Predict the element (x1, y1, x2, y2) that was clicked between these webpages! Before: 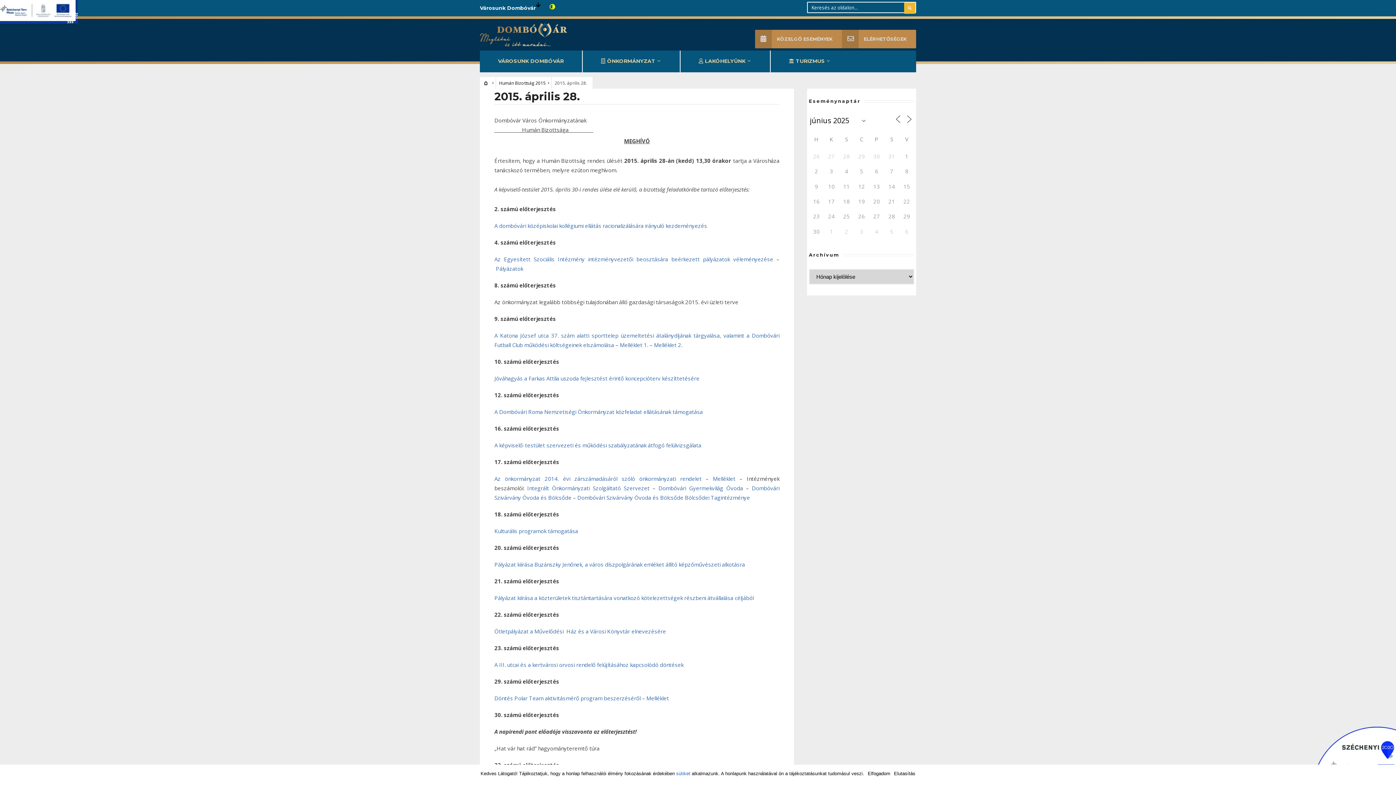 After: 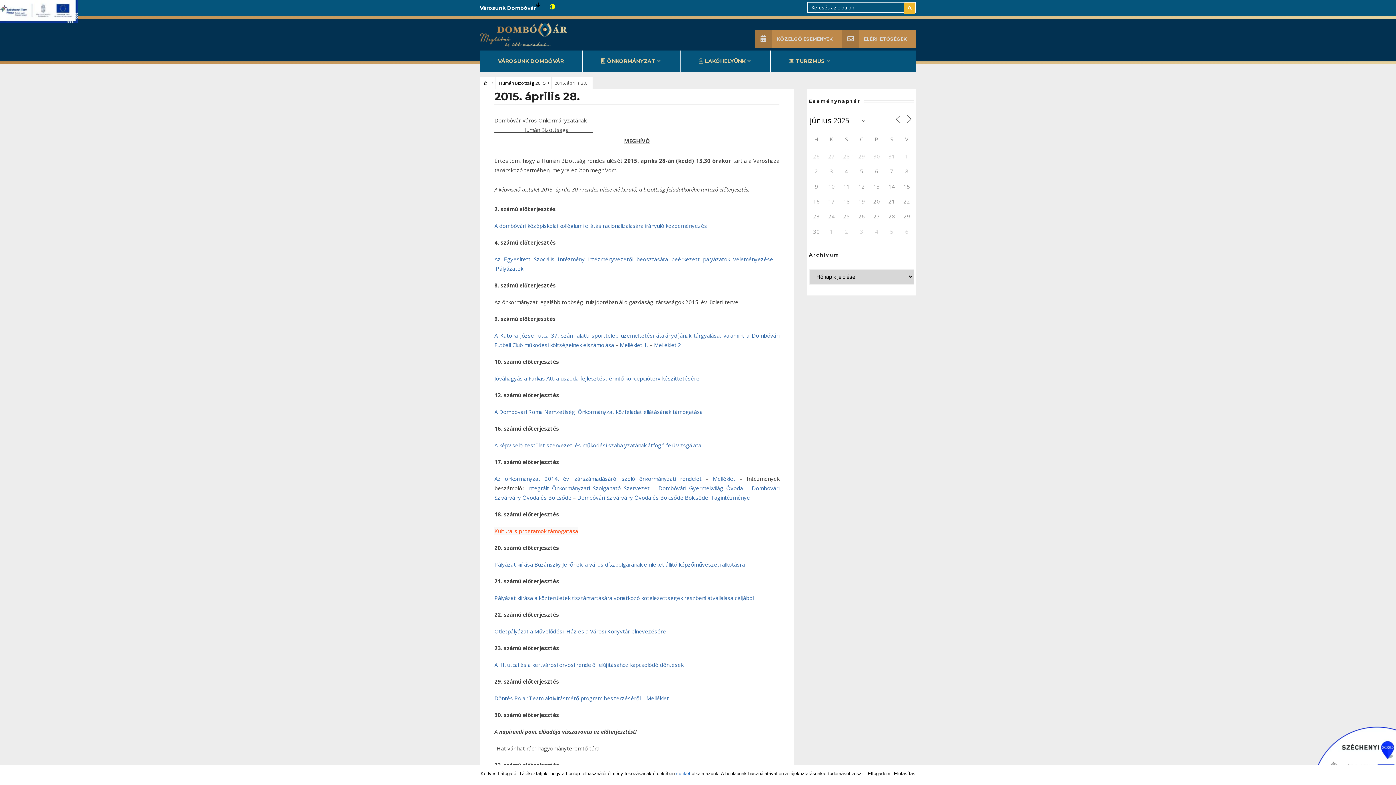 Action: bbox: (494, 527, 578, 534) label: Kulturális programok támogatása